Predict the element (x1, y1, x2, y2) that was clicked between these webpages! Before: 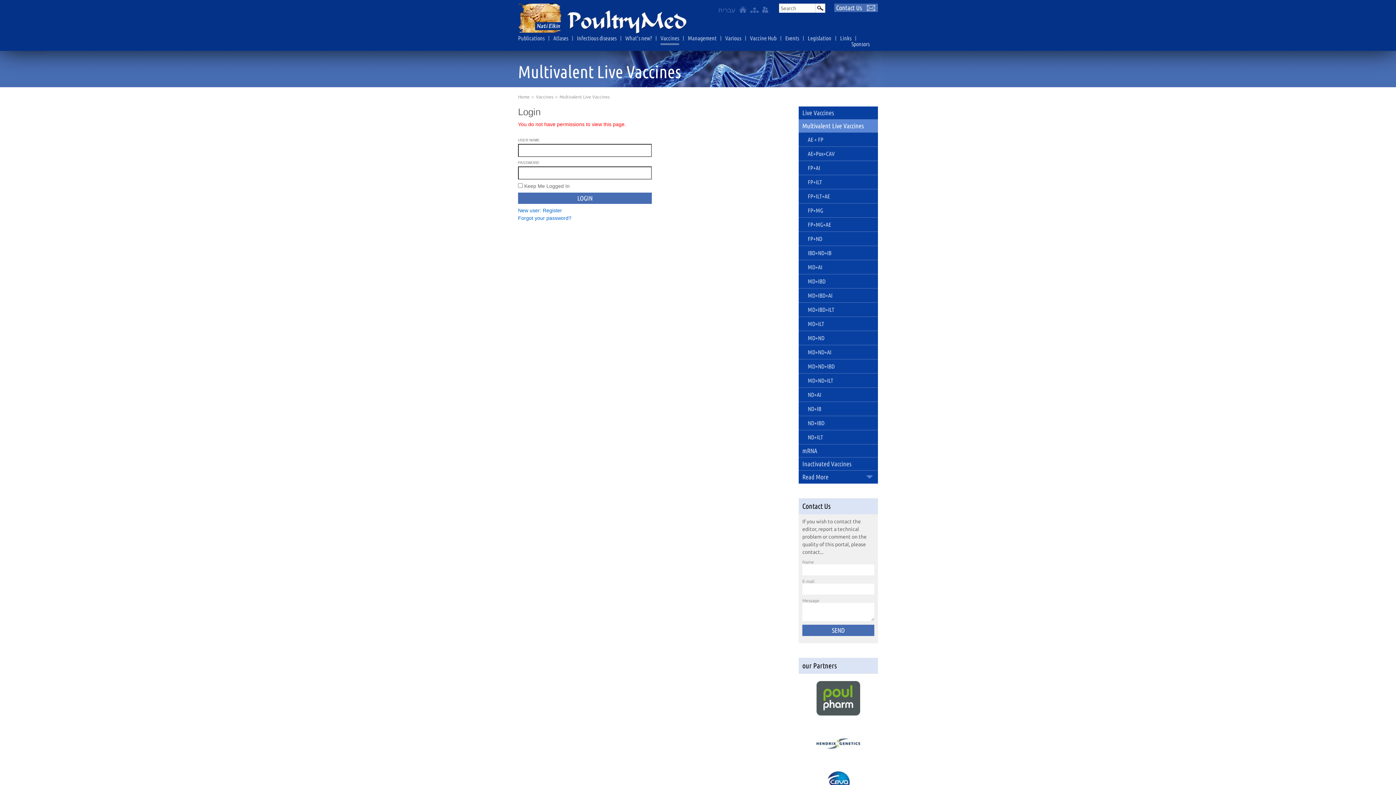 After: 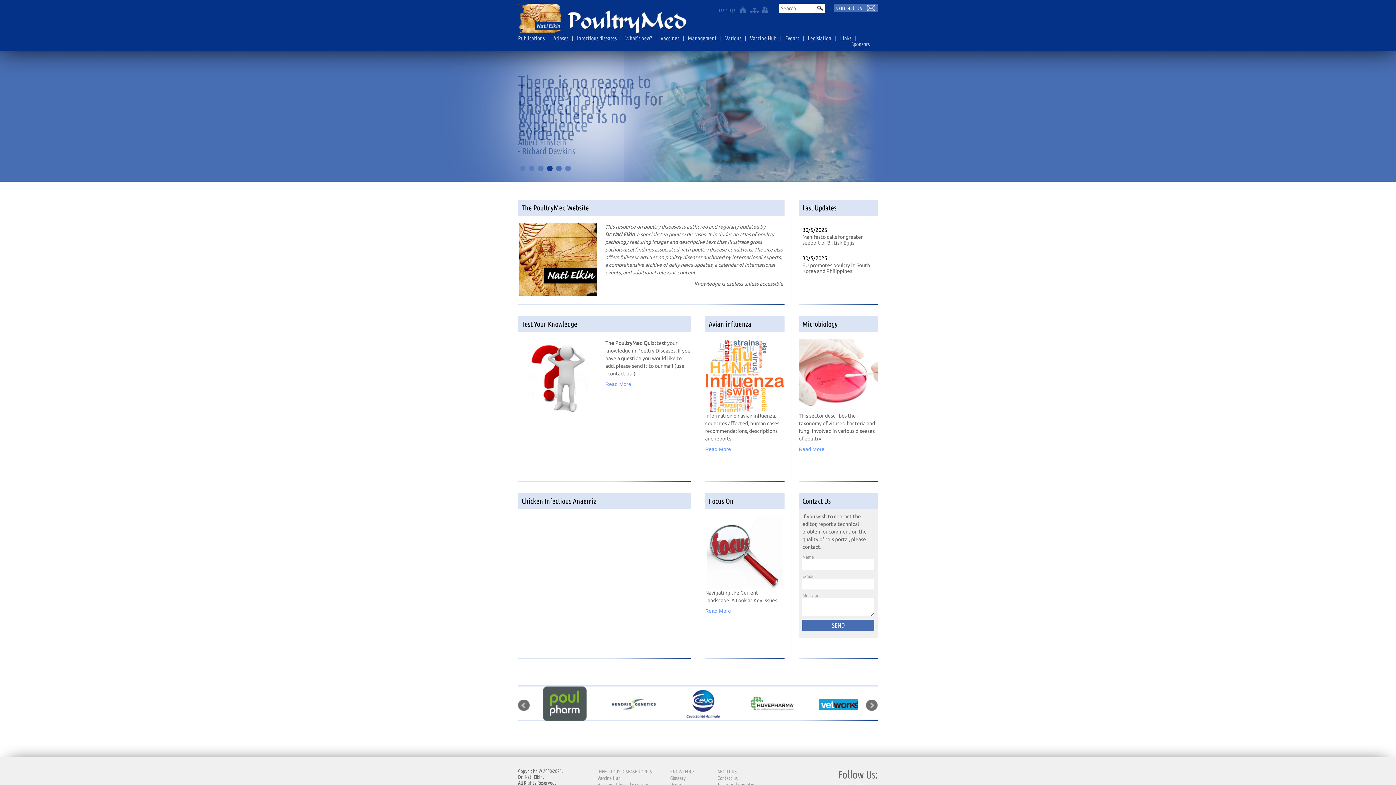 Action: bbox: (518, 3, 686, 34)